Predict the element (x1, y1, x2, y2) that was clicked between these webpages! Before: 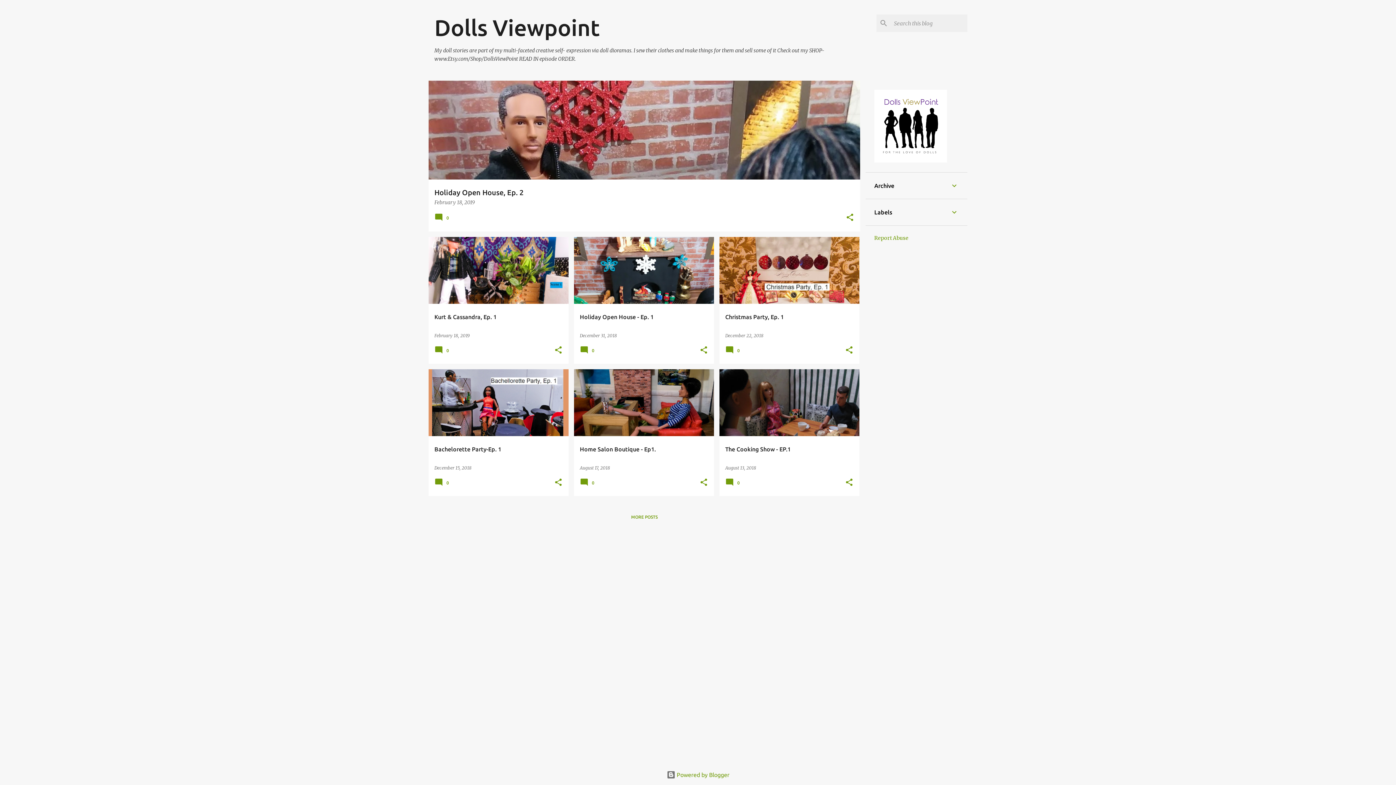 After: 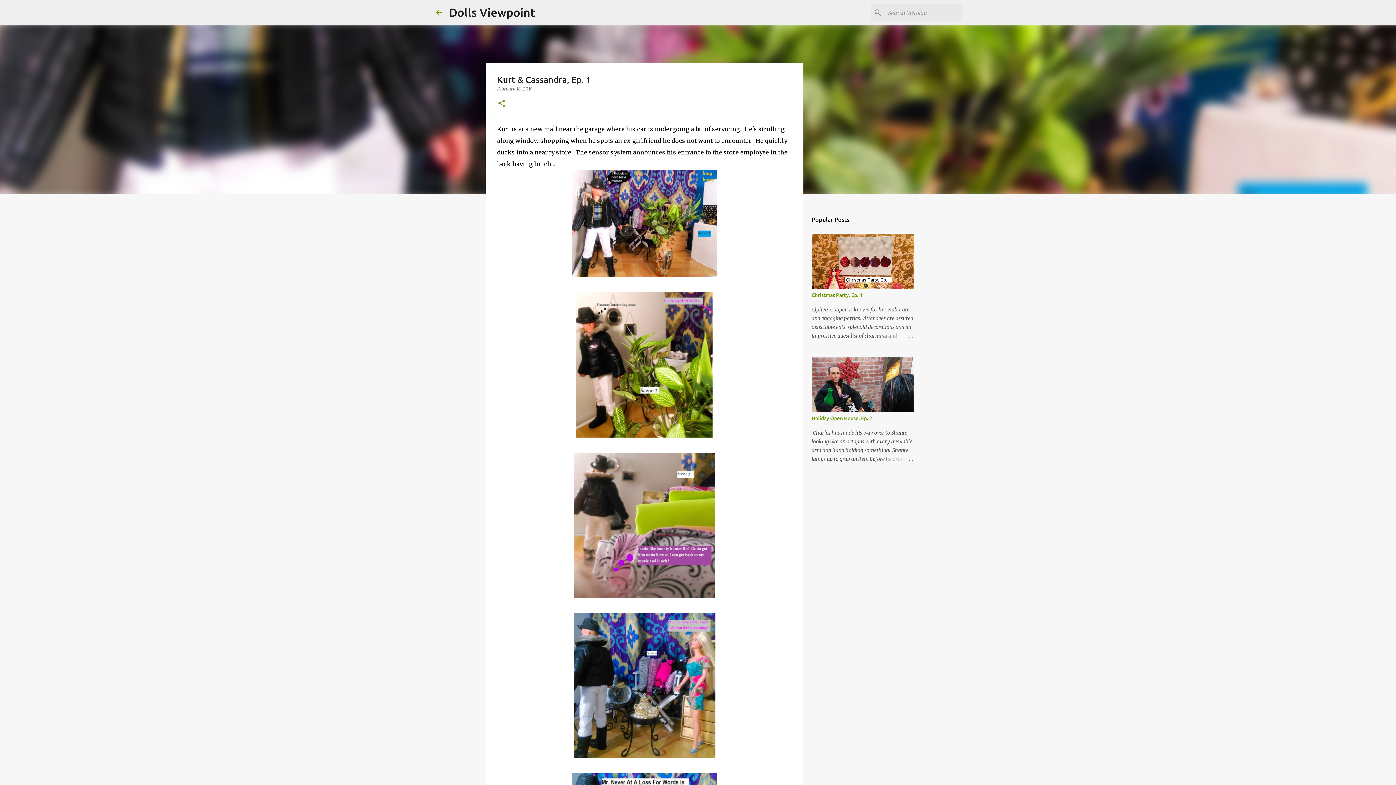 Action: label: February 18, 2019 bbox: (434, 333, 469, 338)